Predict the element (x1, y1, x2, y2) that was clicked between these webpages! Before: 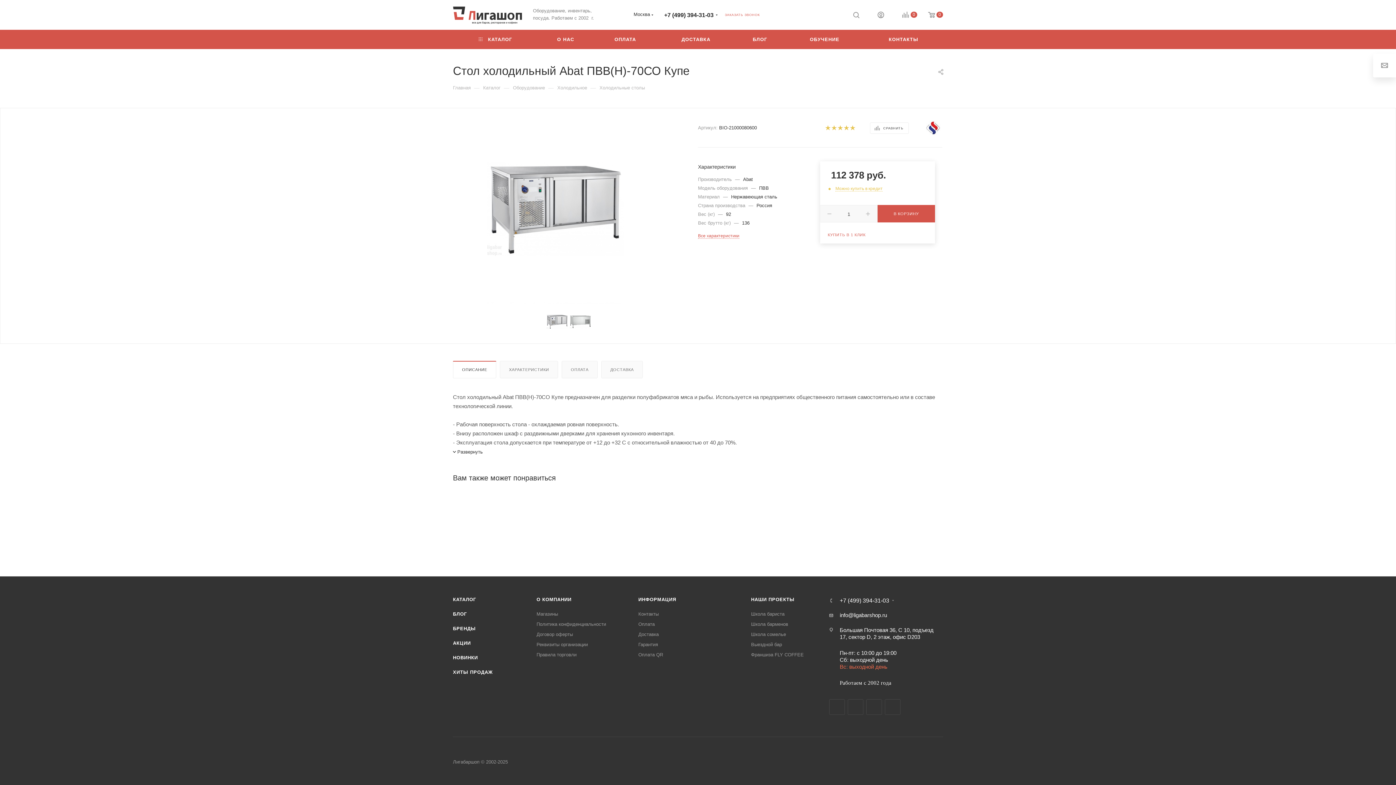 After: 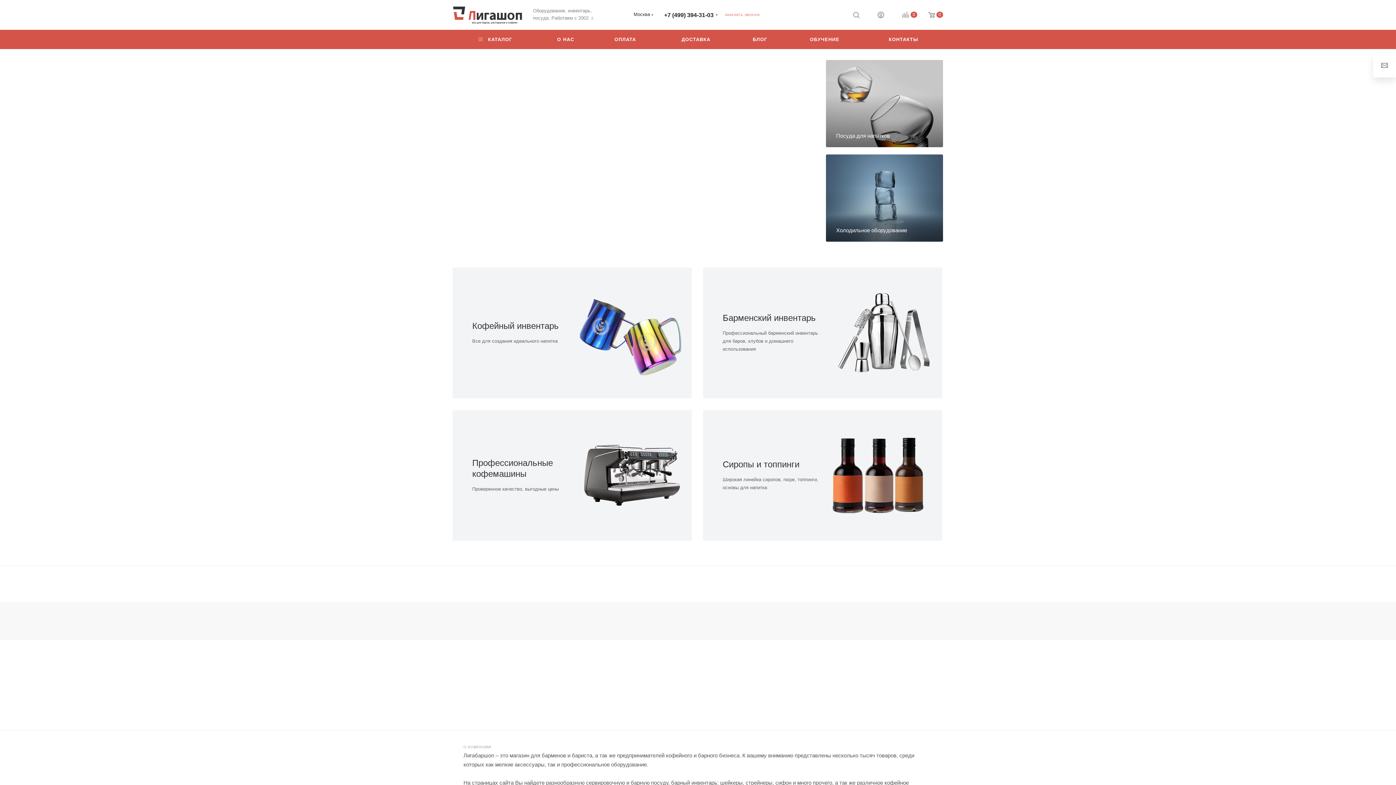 Action: bbox: (453, 11, 522, 17)